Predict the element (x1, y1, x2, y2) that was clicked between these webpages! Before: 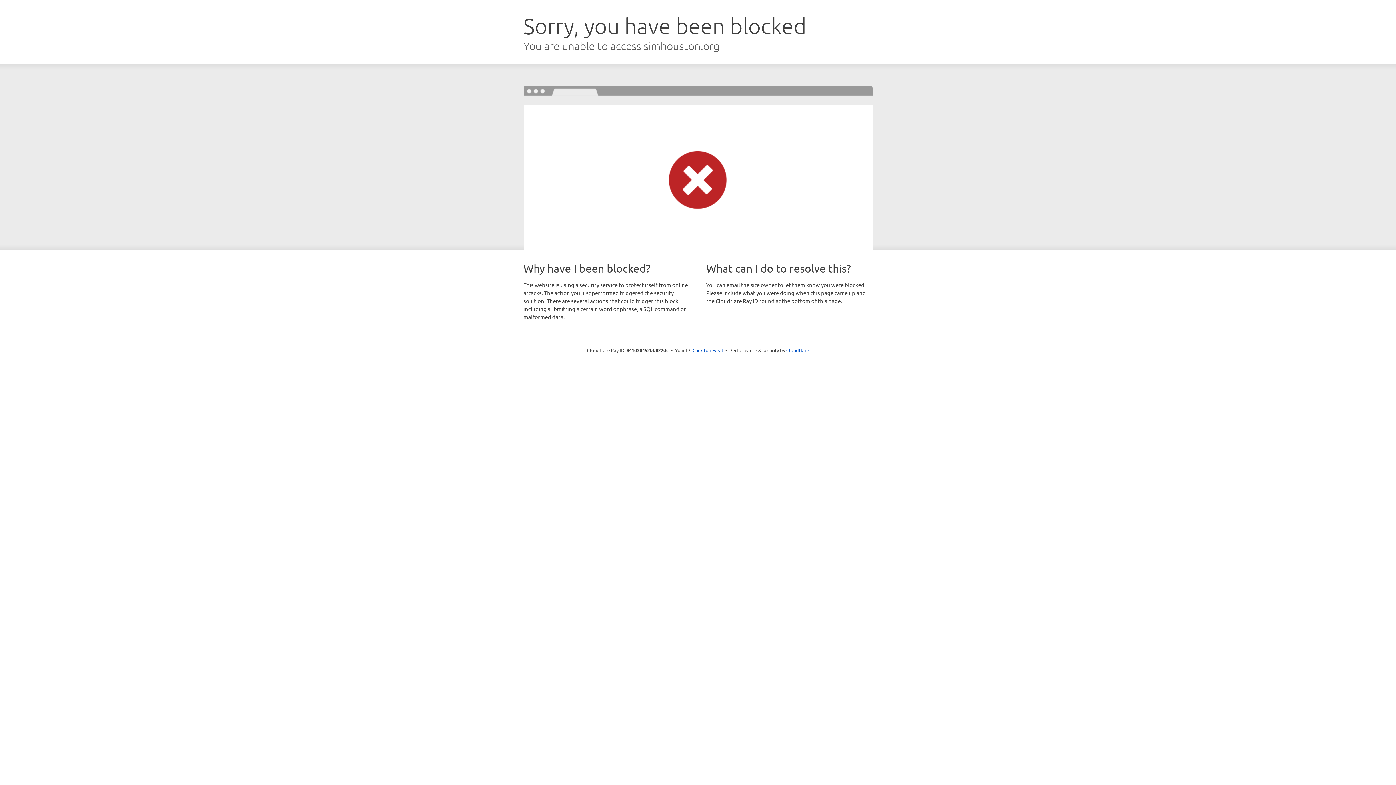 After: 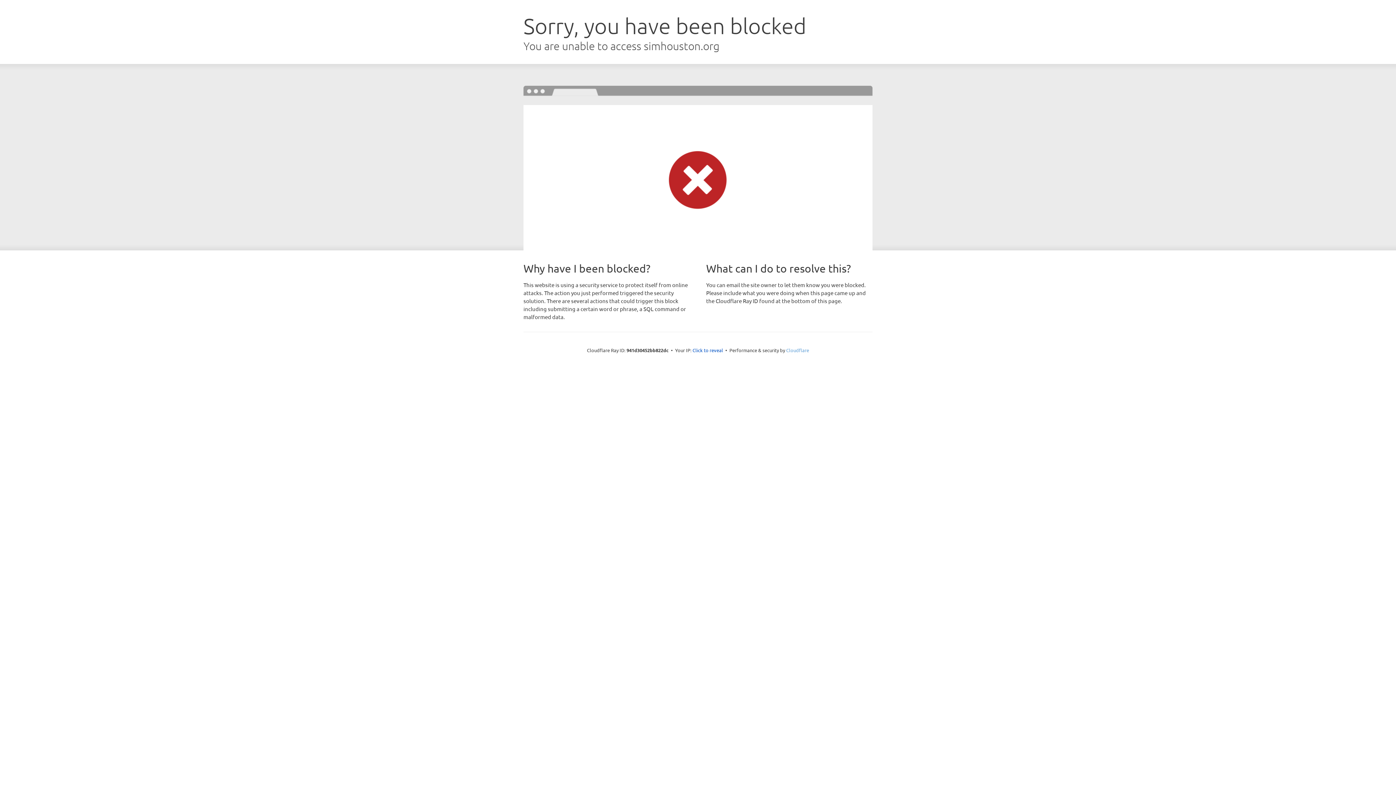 Action: label: Cloudflare bbox: (786, 347, 809, 353)